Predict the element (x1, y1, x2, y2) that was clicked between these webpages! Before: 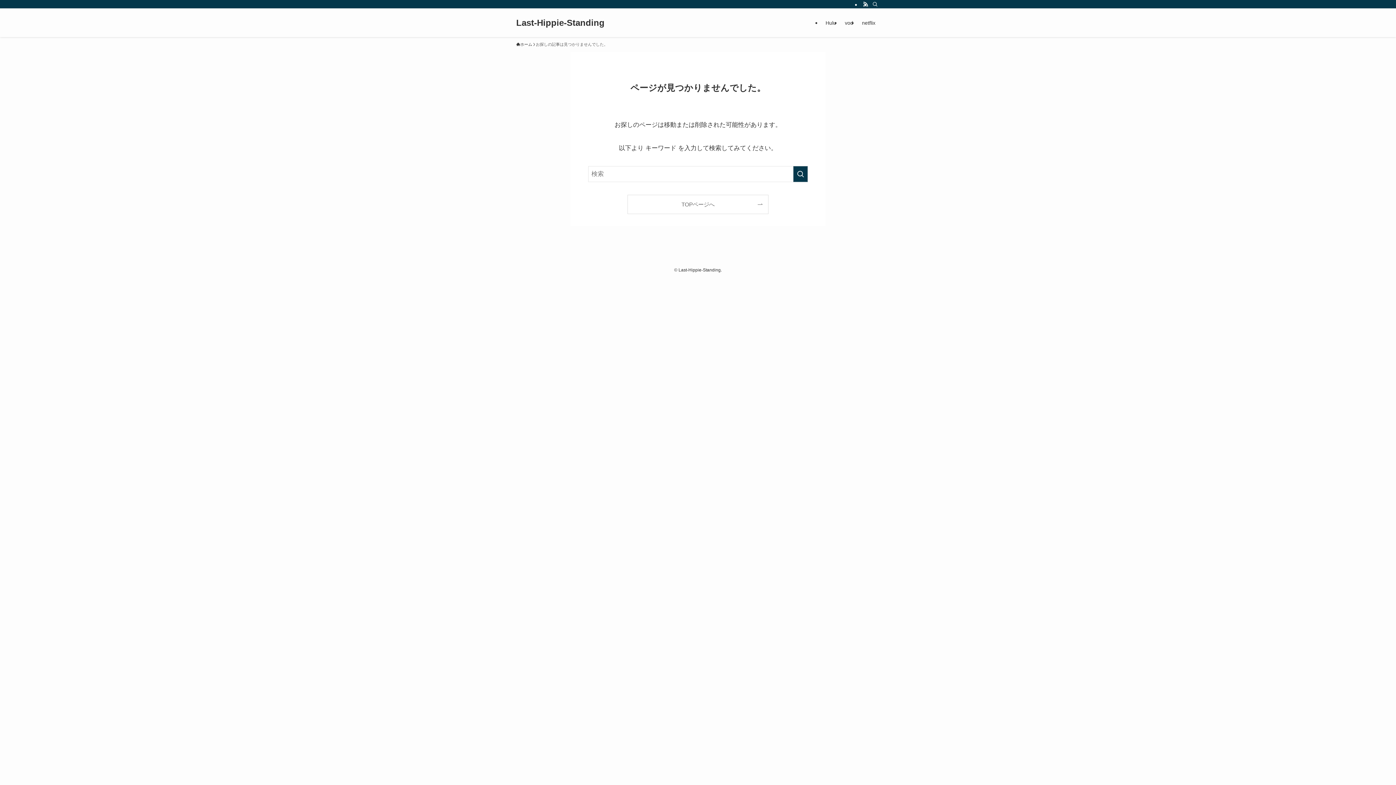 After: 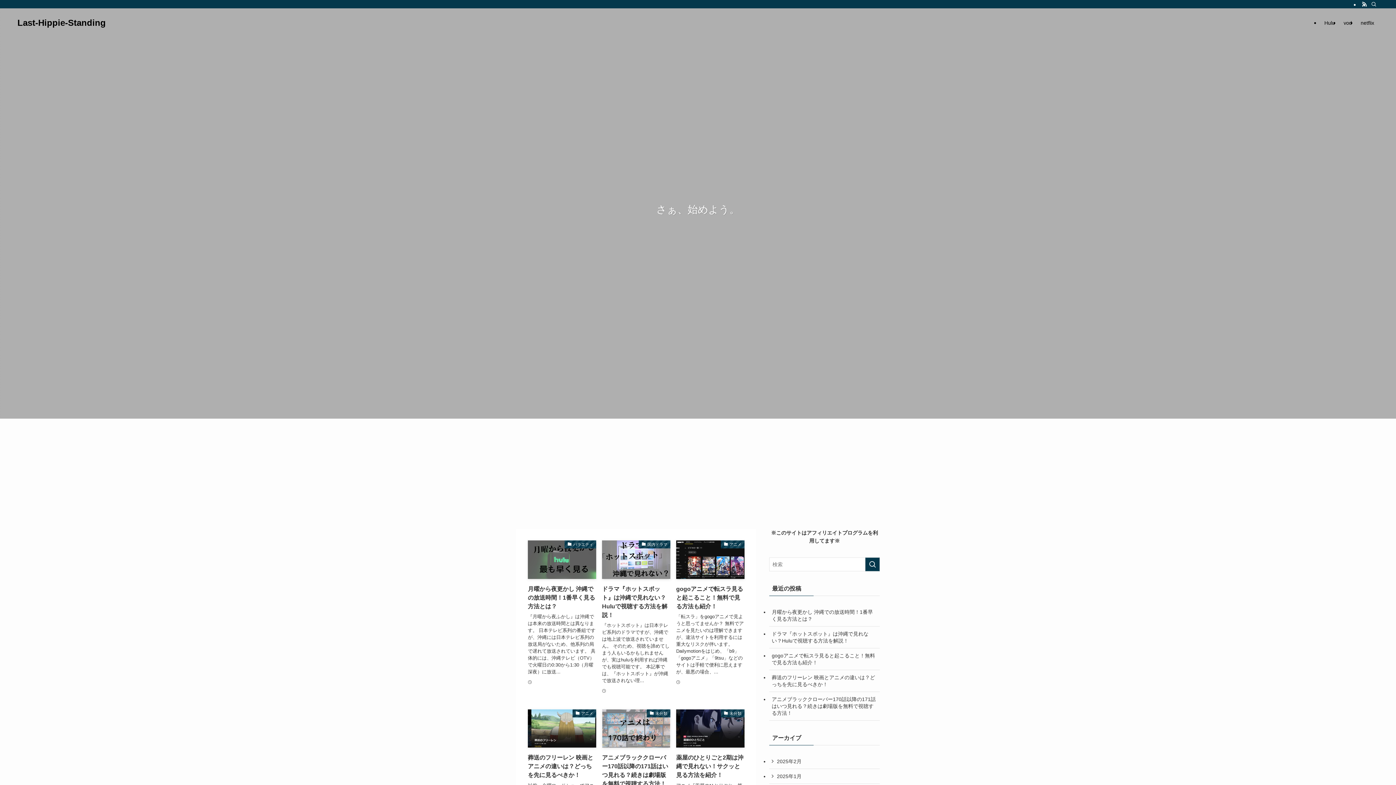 Action: label: TOPページへ bbox: (627, 195, 768, 213)